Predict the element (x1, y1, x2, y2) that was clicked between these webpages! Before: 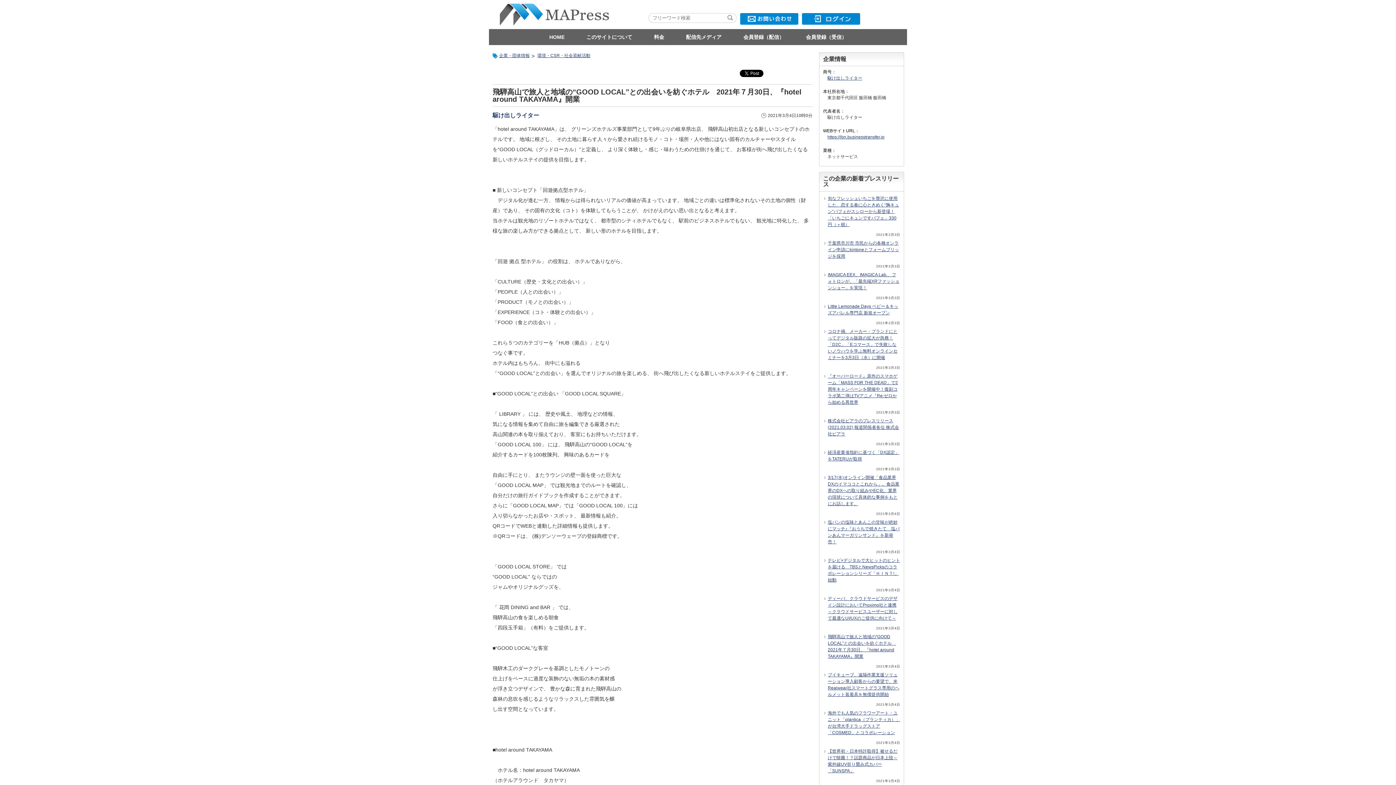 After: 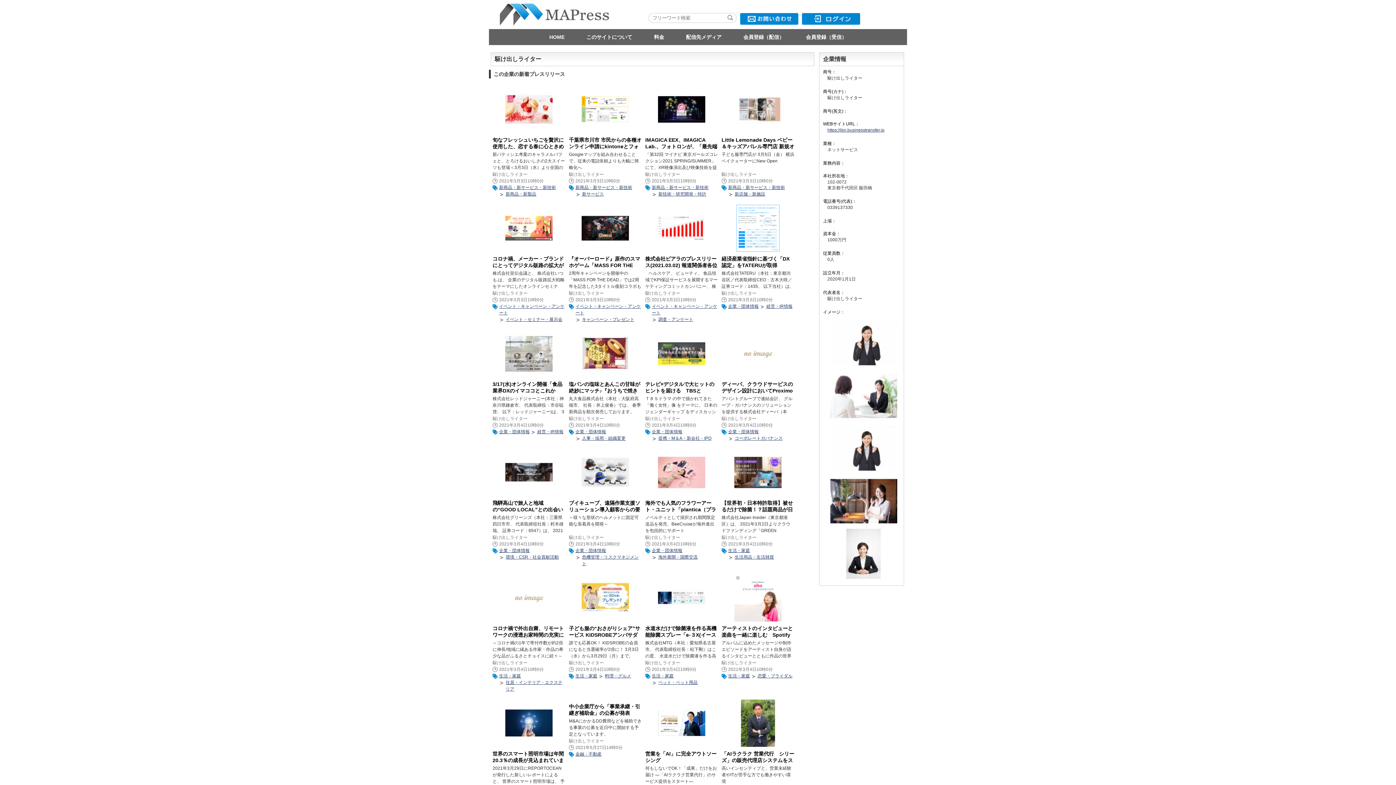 Action: label: 駆け出しライター bbox: (492, 112, 539, 118)